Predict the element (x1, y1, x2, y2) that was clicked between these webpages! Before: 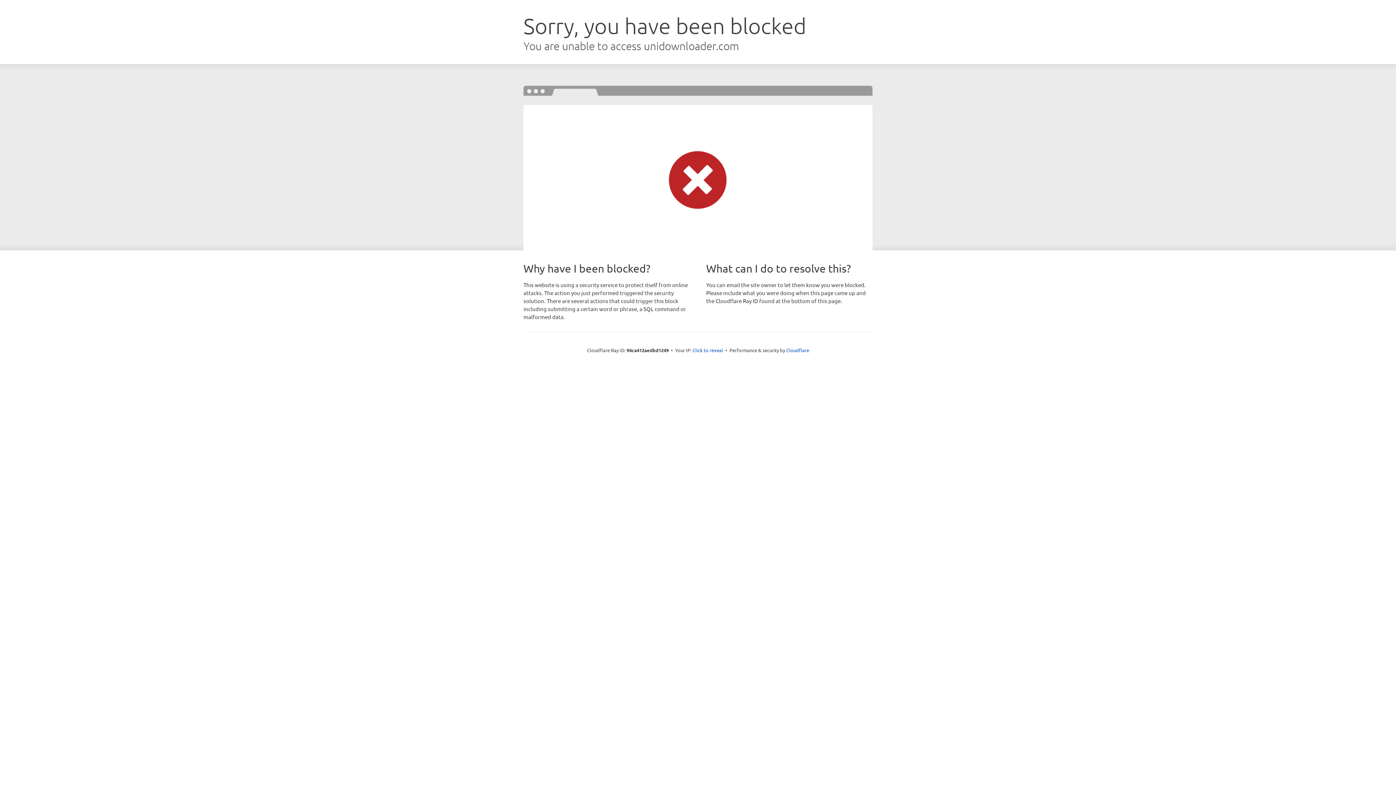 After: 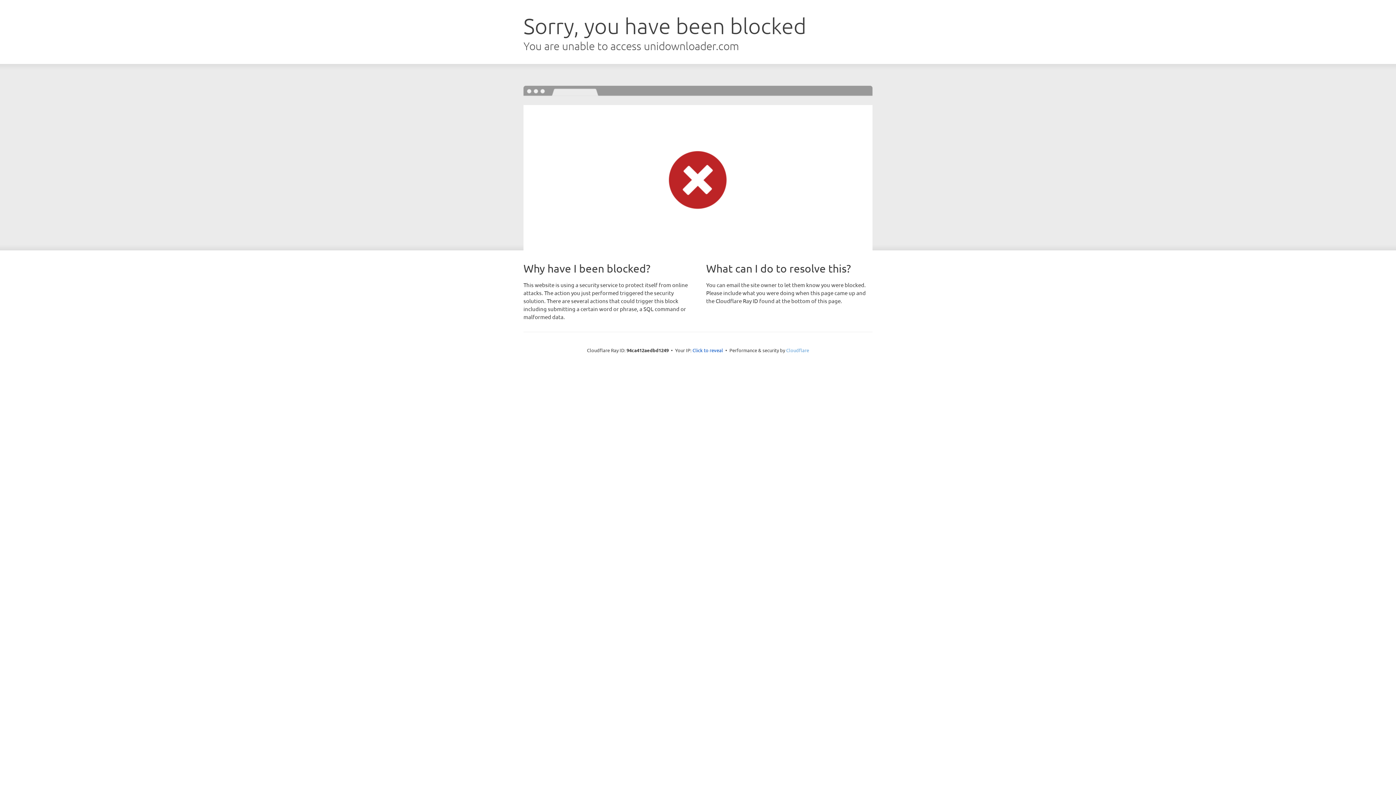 Action: bbox: (786, 347, 809, 353) label: Cloudflare